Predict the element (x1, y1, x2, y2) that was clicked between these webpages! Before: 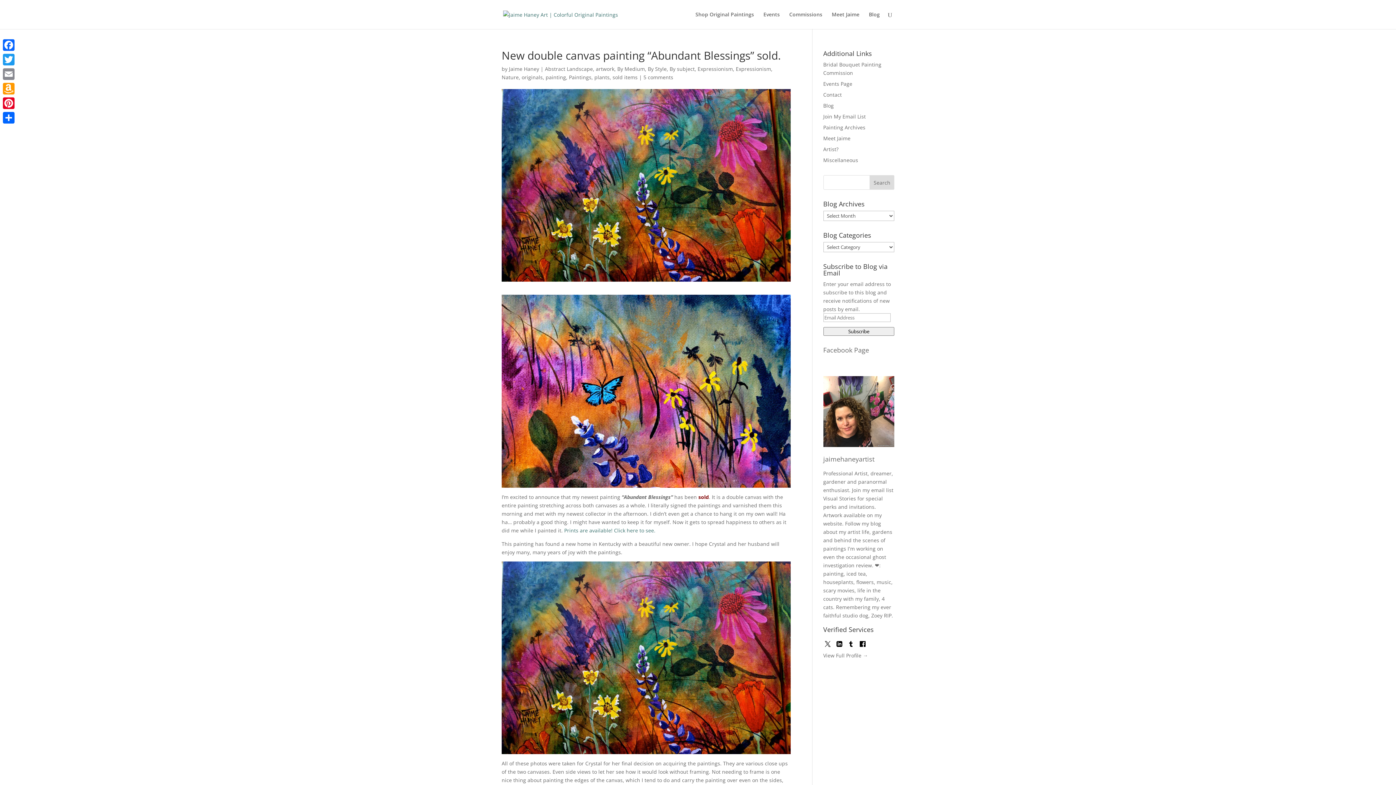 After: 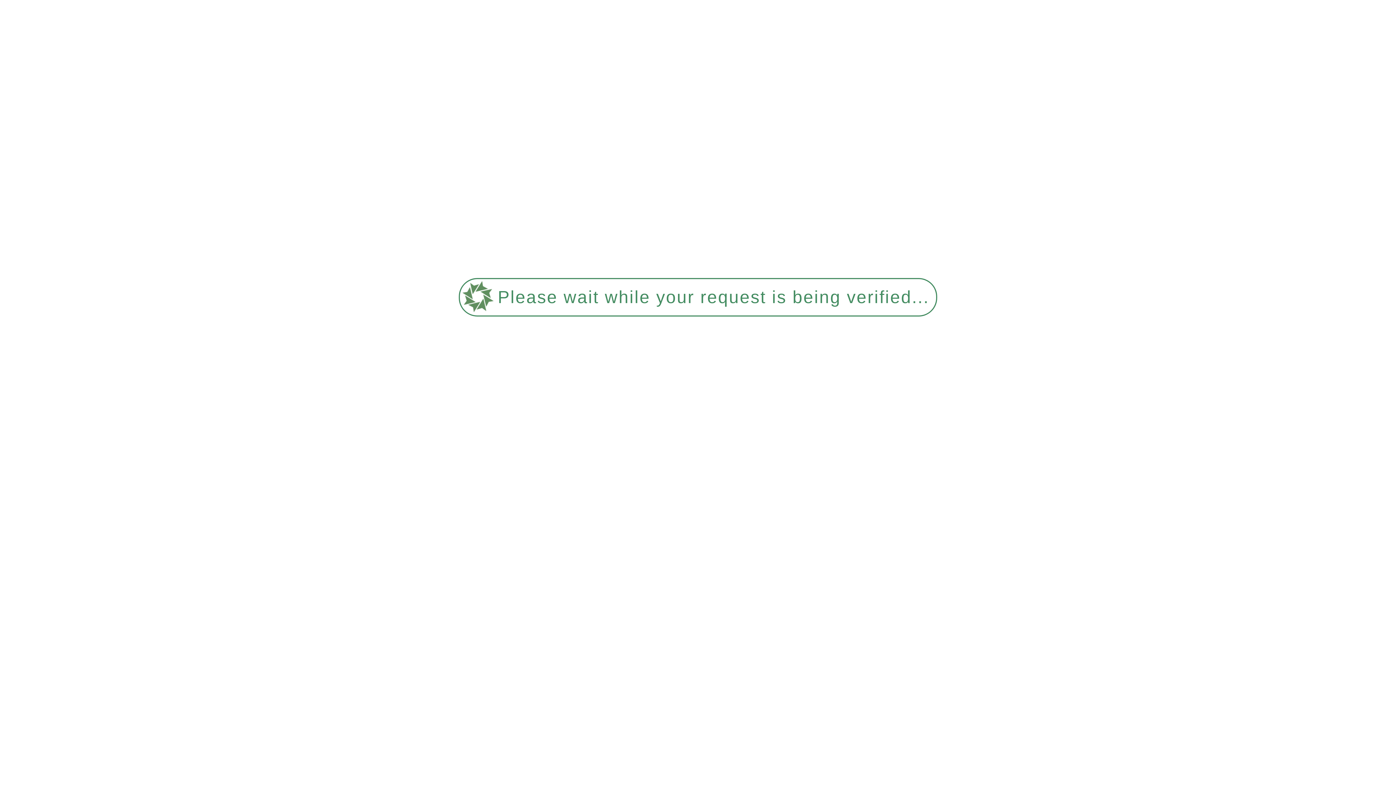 Action: bbox: (823, 102, 834, 109) label: Blog